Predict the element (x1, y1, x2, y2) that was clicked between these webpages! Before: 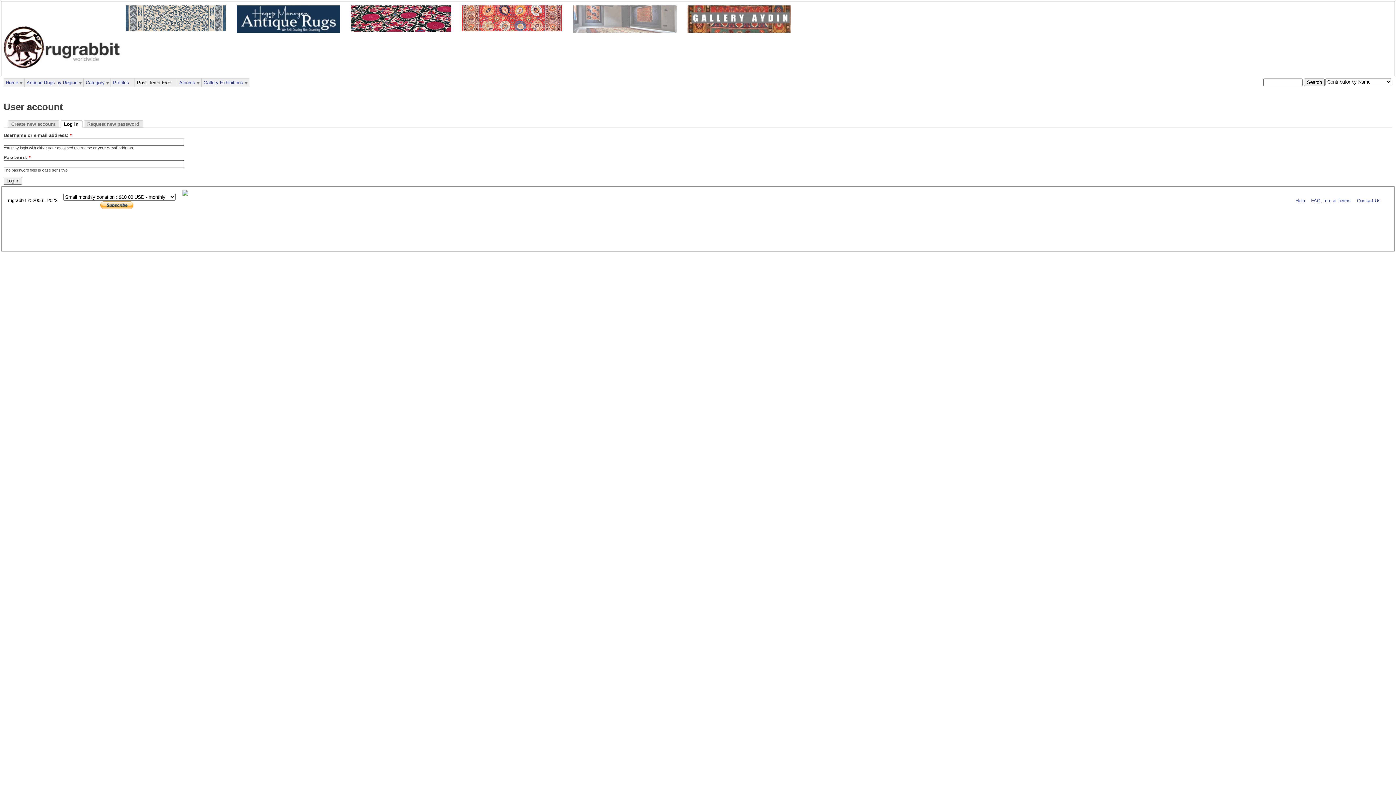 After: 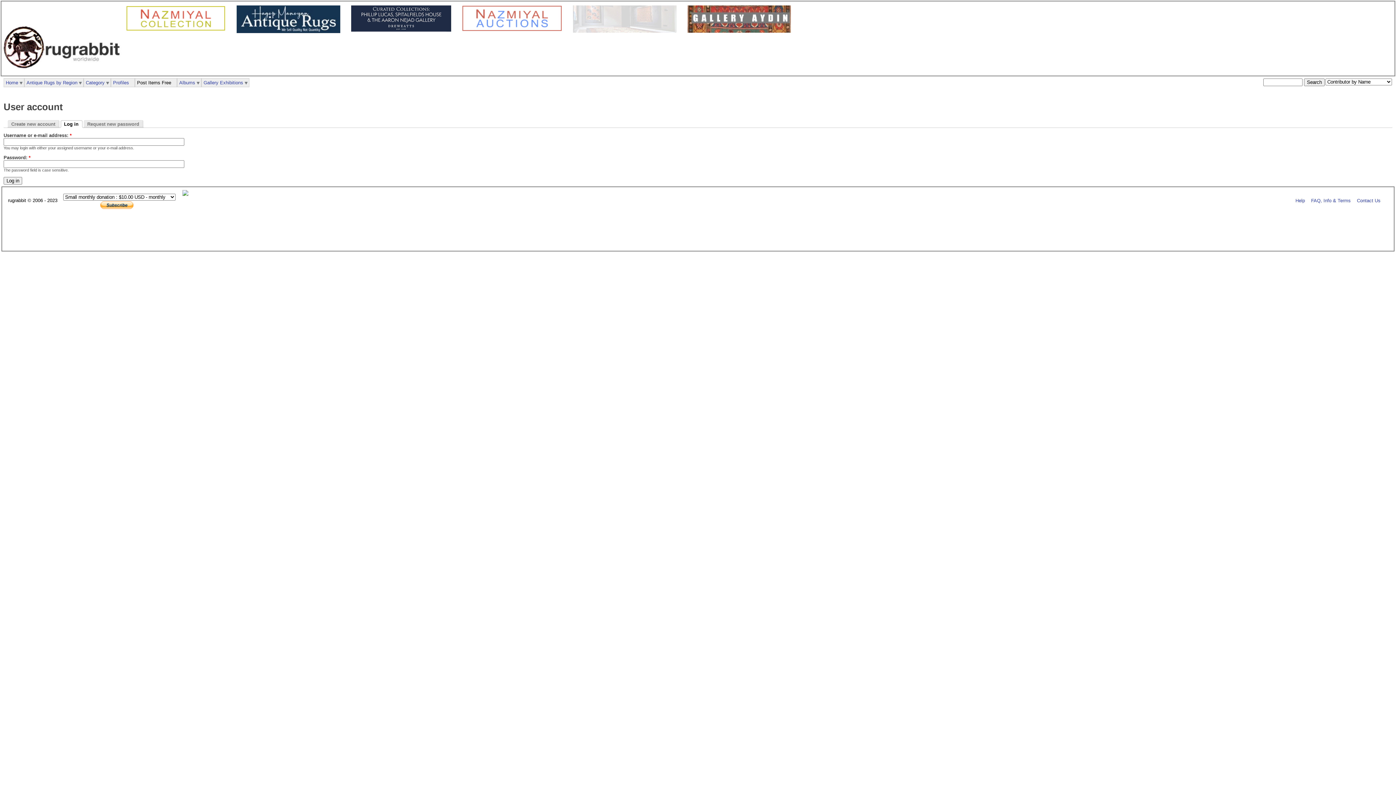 Action: bbox: (236, 28, 344, 34)